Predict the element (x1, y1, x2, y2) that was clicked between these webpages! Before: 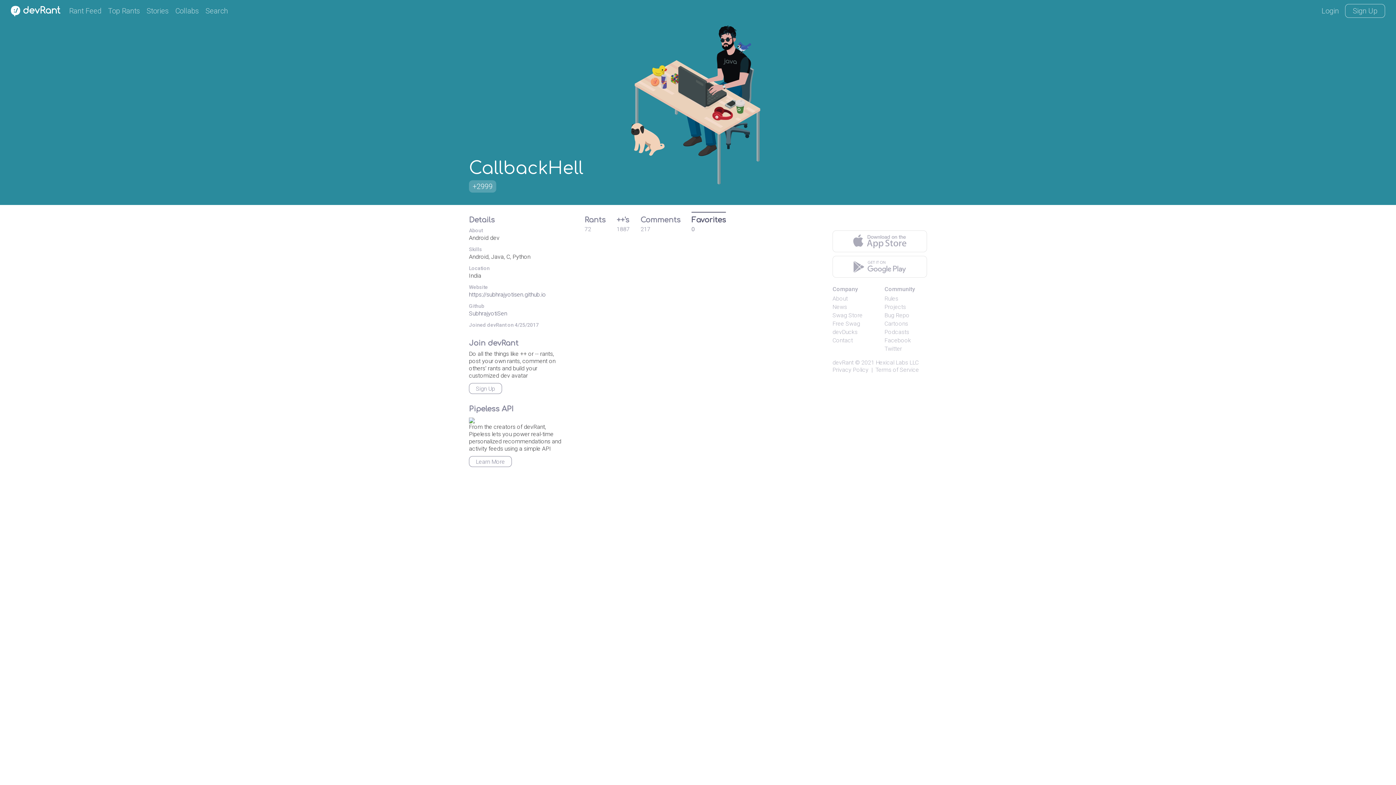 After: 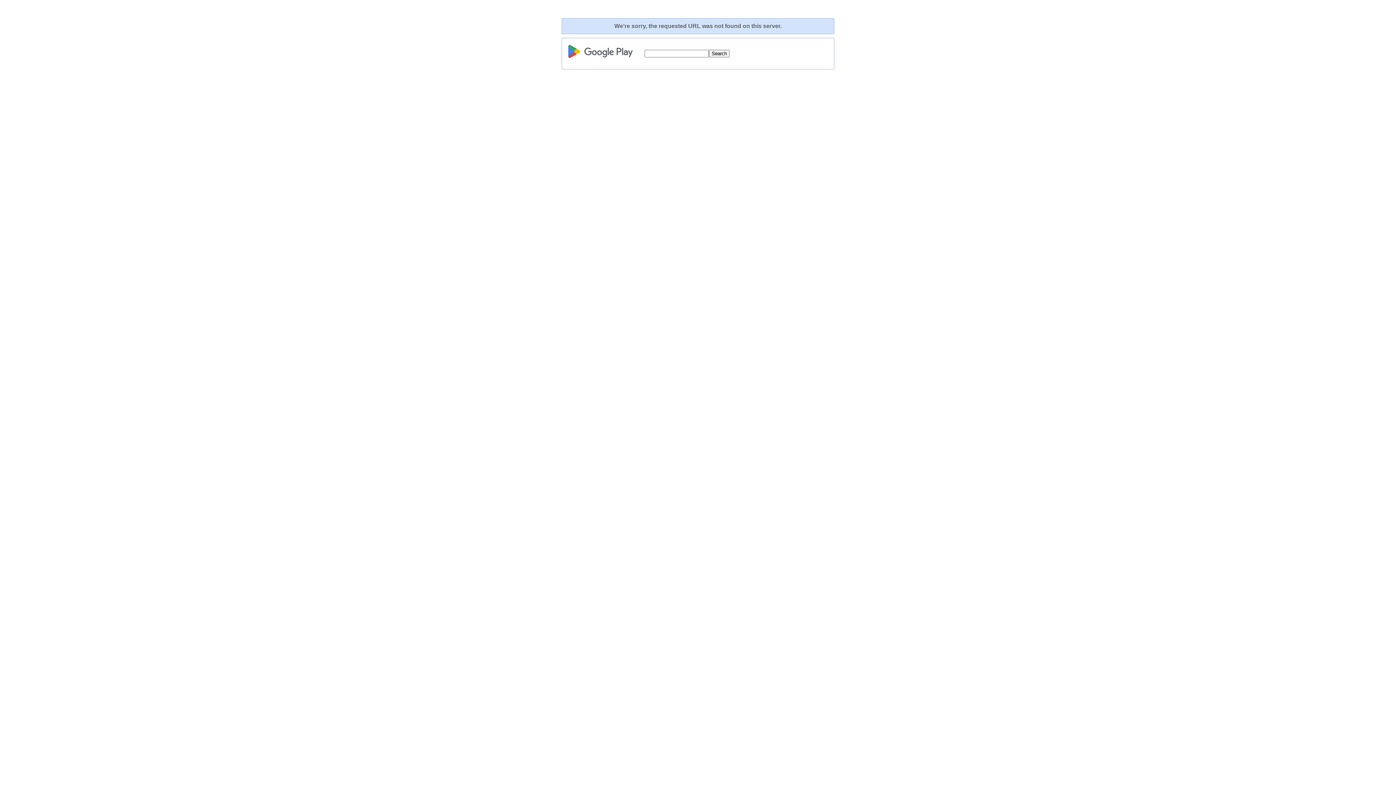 Action: bbox: (832, 256, 927, 277)